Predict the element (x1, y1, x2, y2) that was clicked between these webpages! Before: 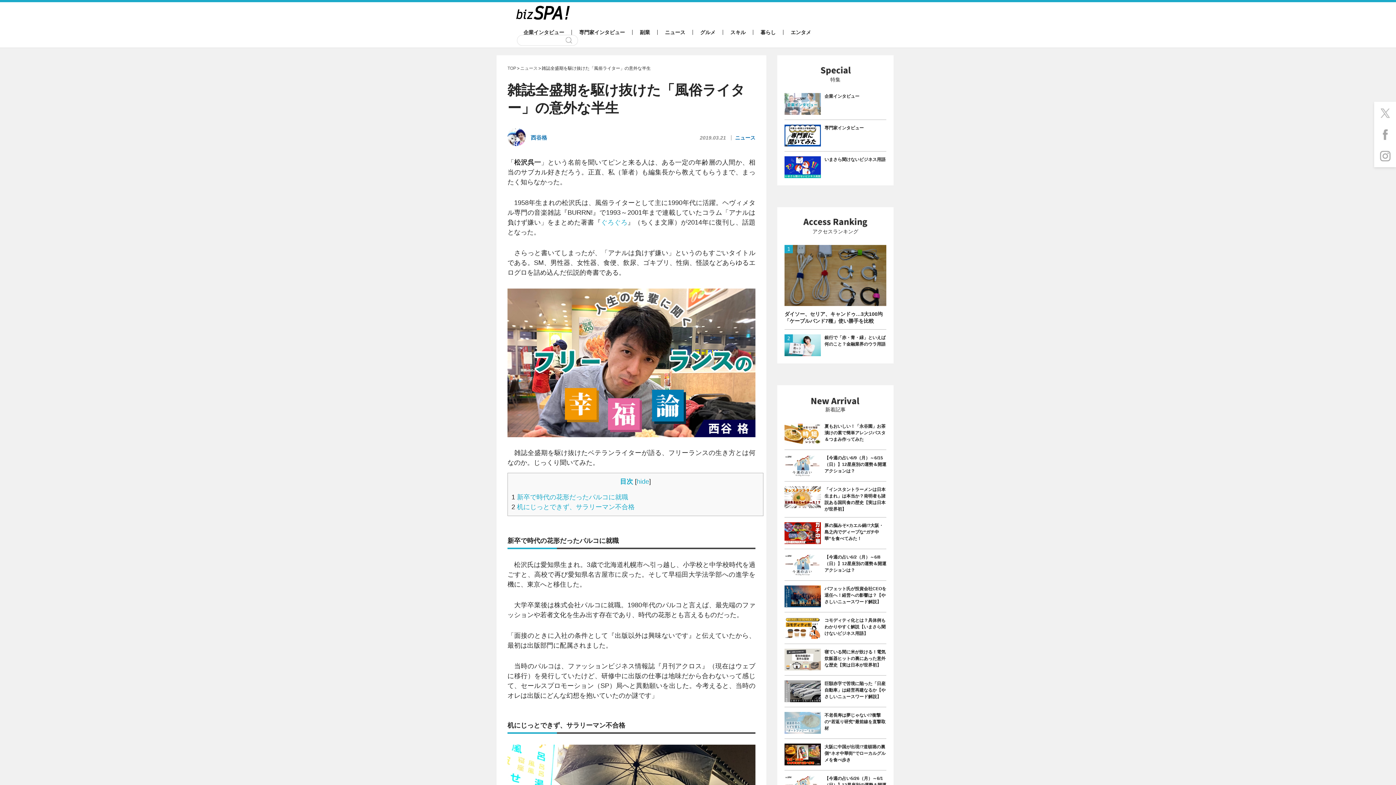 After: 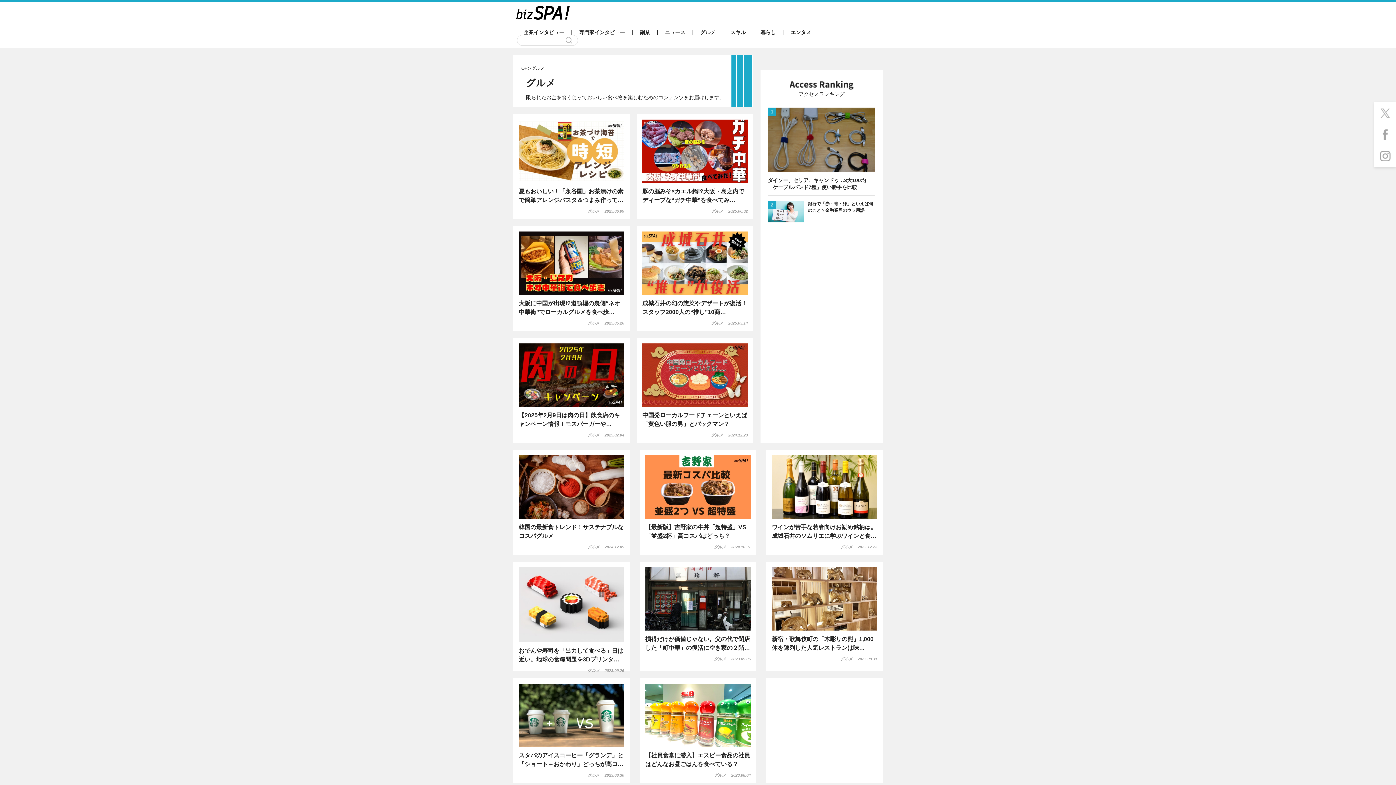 Action: label: グルメ bbox: (693, 29, 722, 35)